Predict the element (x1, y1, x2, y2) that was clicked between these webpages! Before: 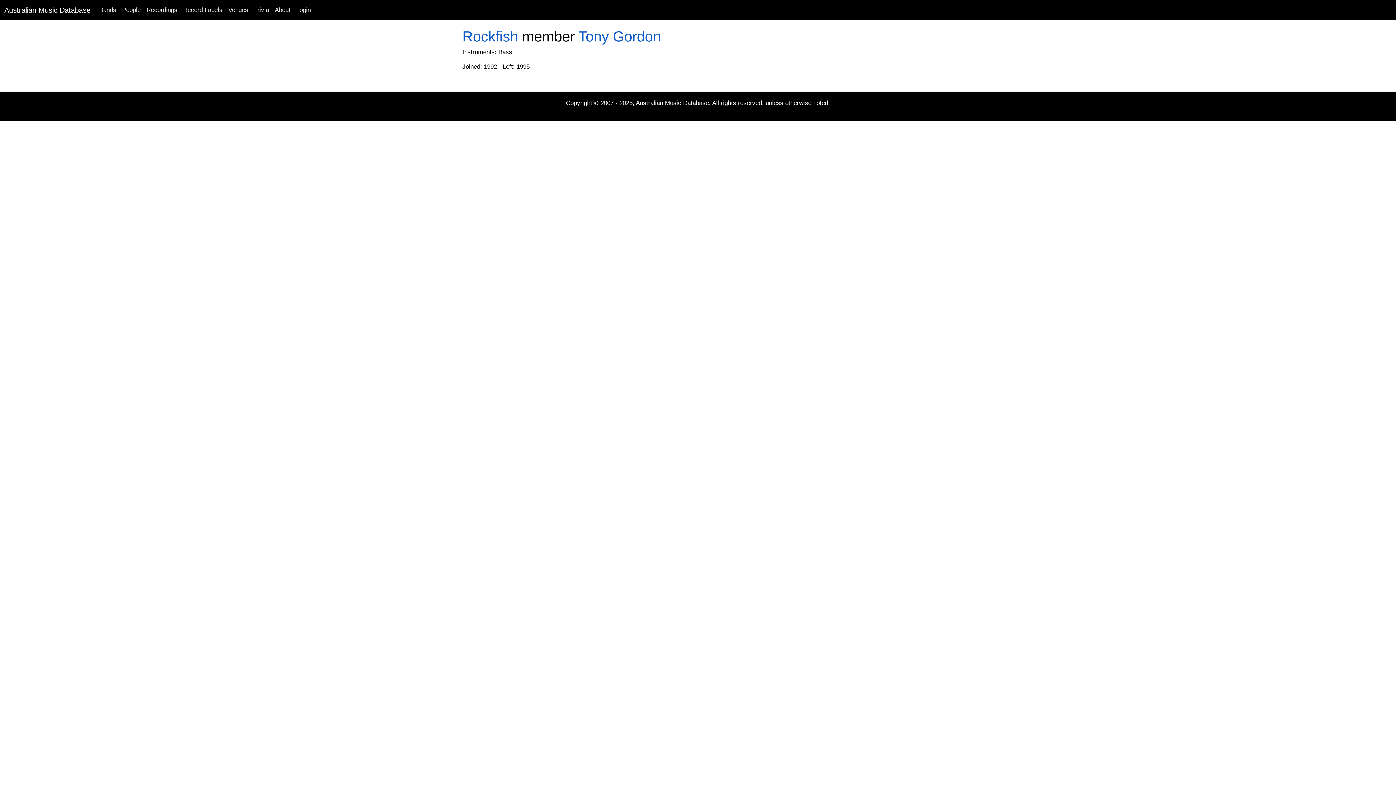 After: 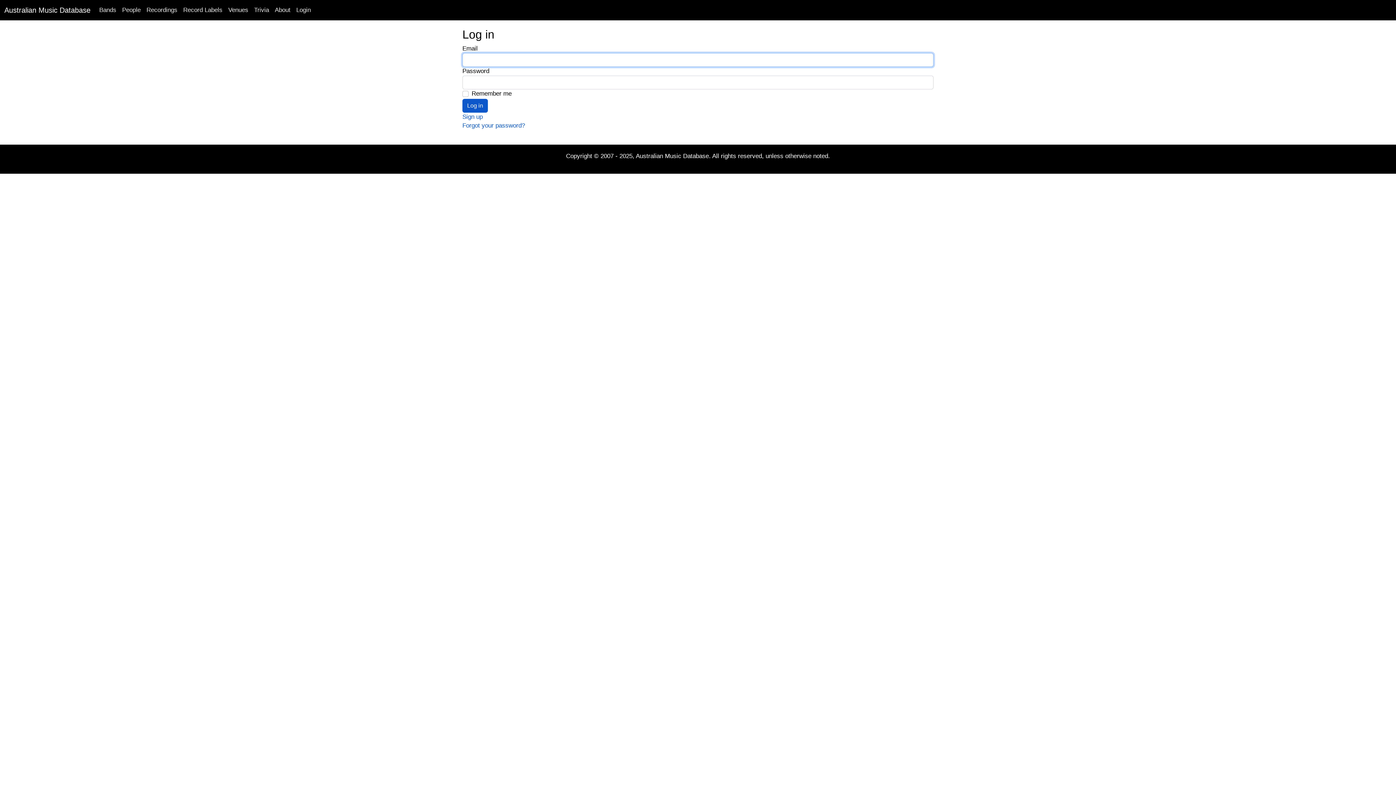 Action: label: Login bbox: (293, 2, 313, 17)